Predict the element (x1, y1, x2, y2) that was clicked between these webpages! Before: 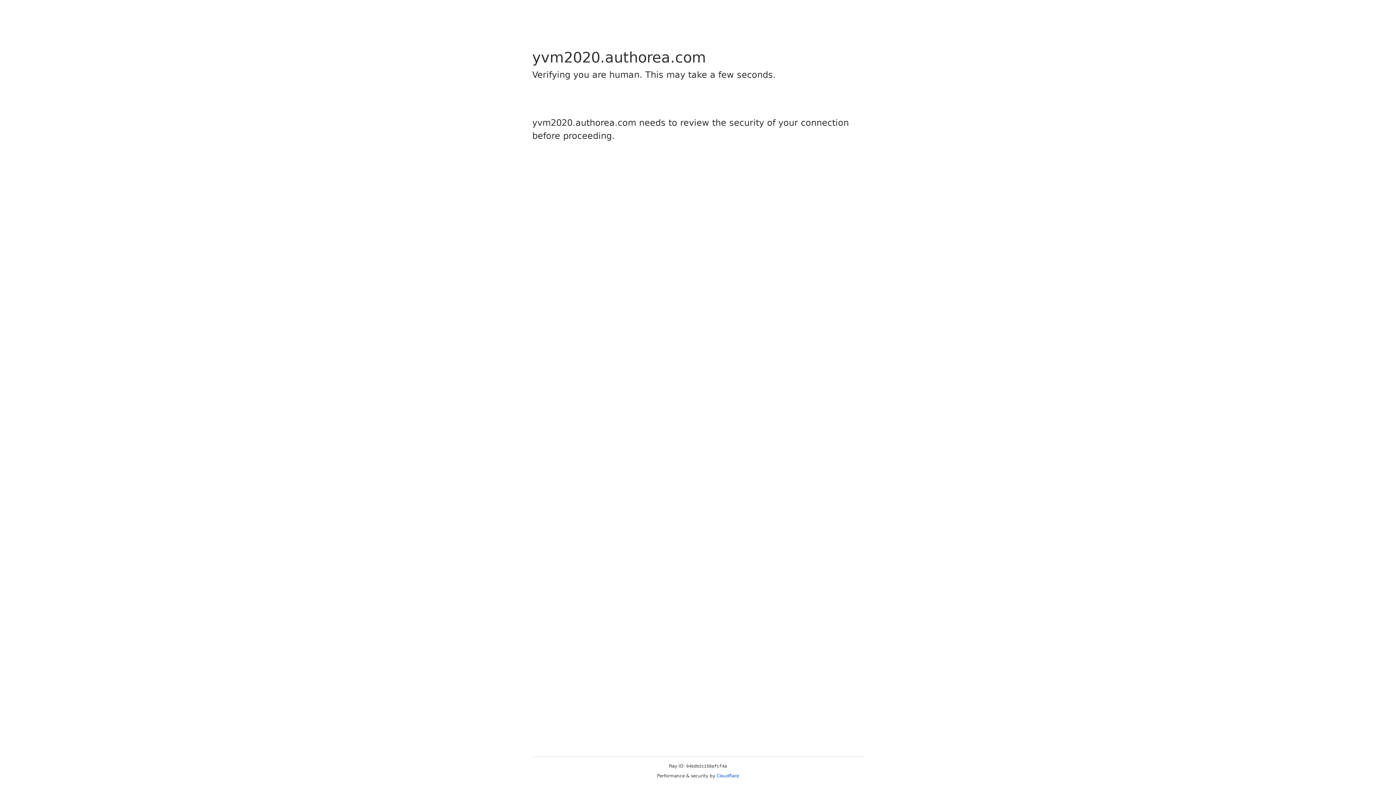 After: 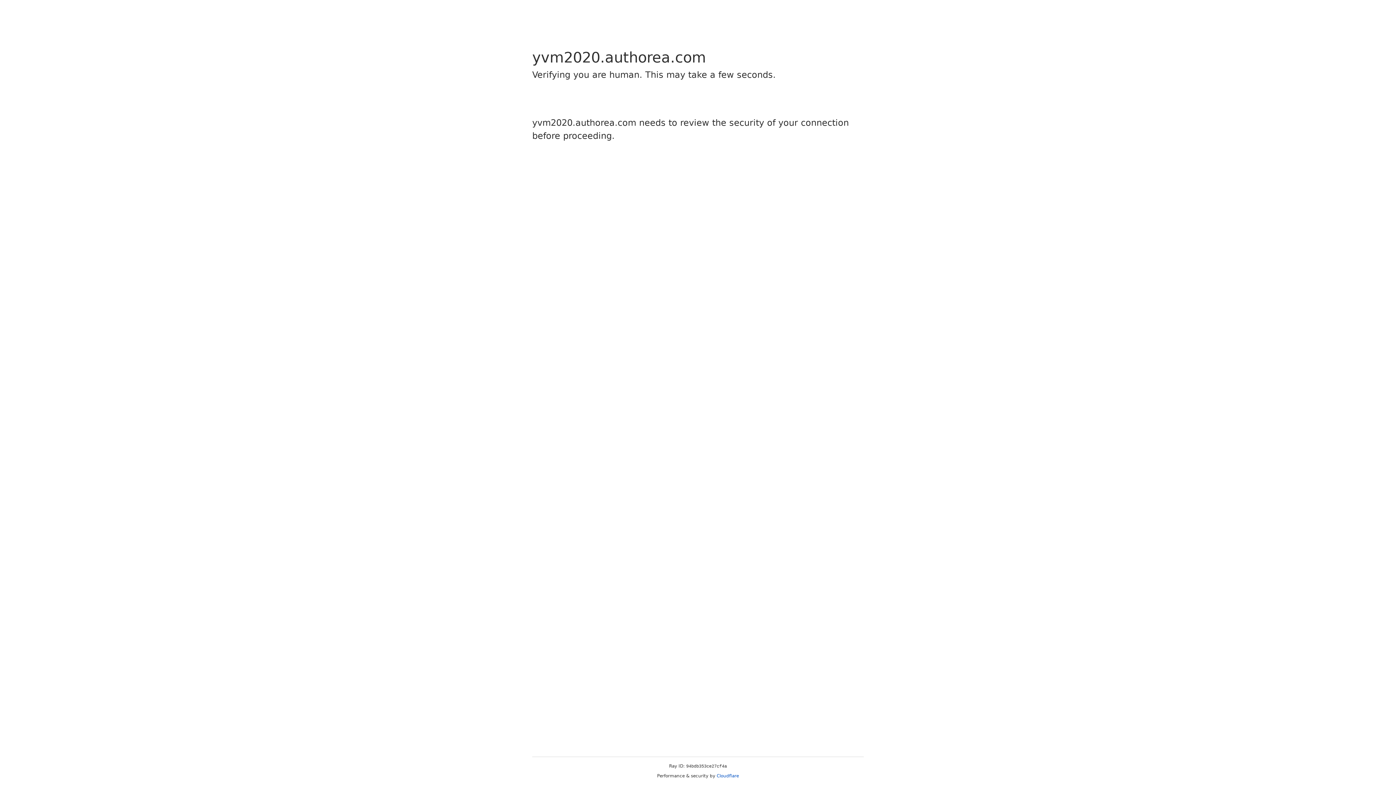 Action: label: Cloudflare bbox: (716, 773, 739, 778)